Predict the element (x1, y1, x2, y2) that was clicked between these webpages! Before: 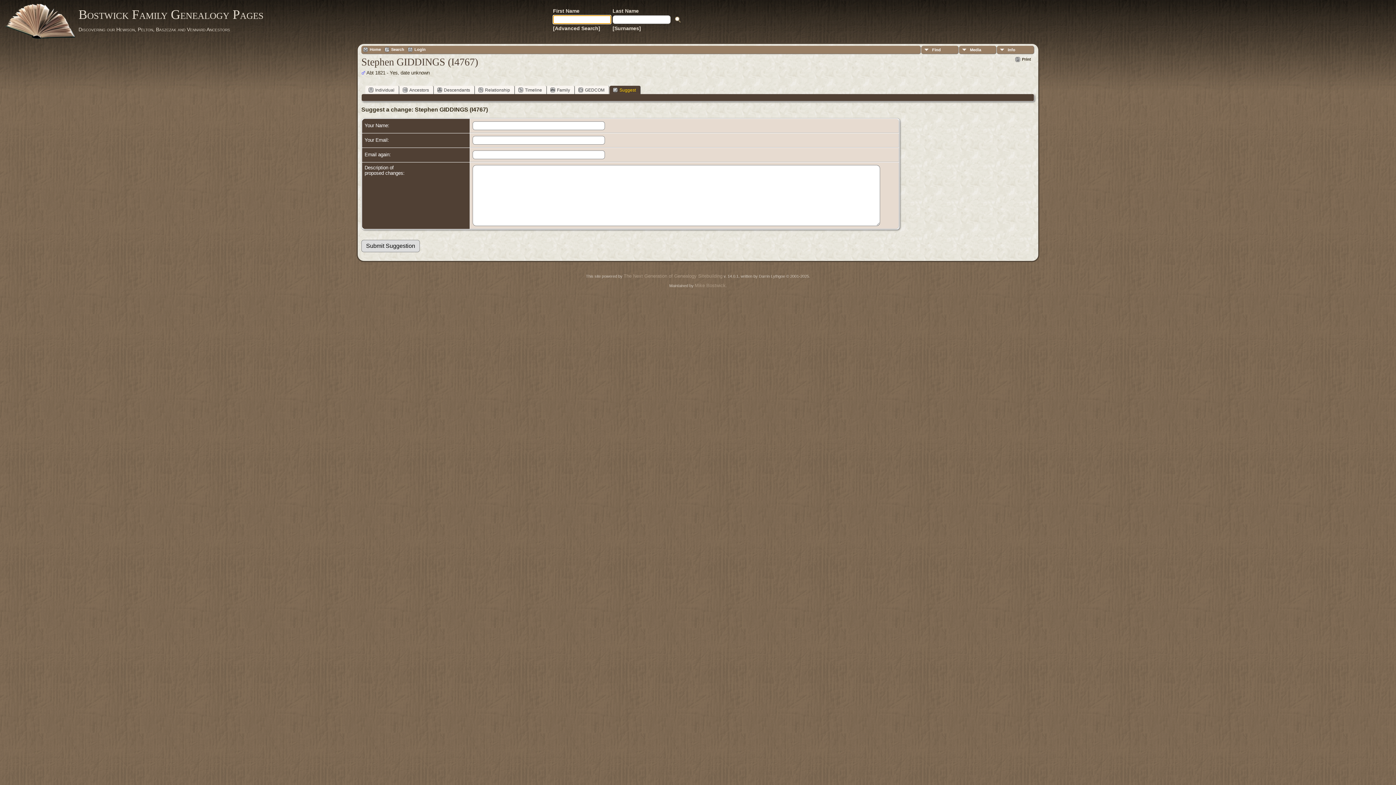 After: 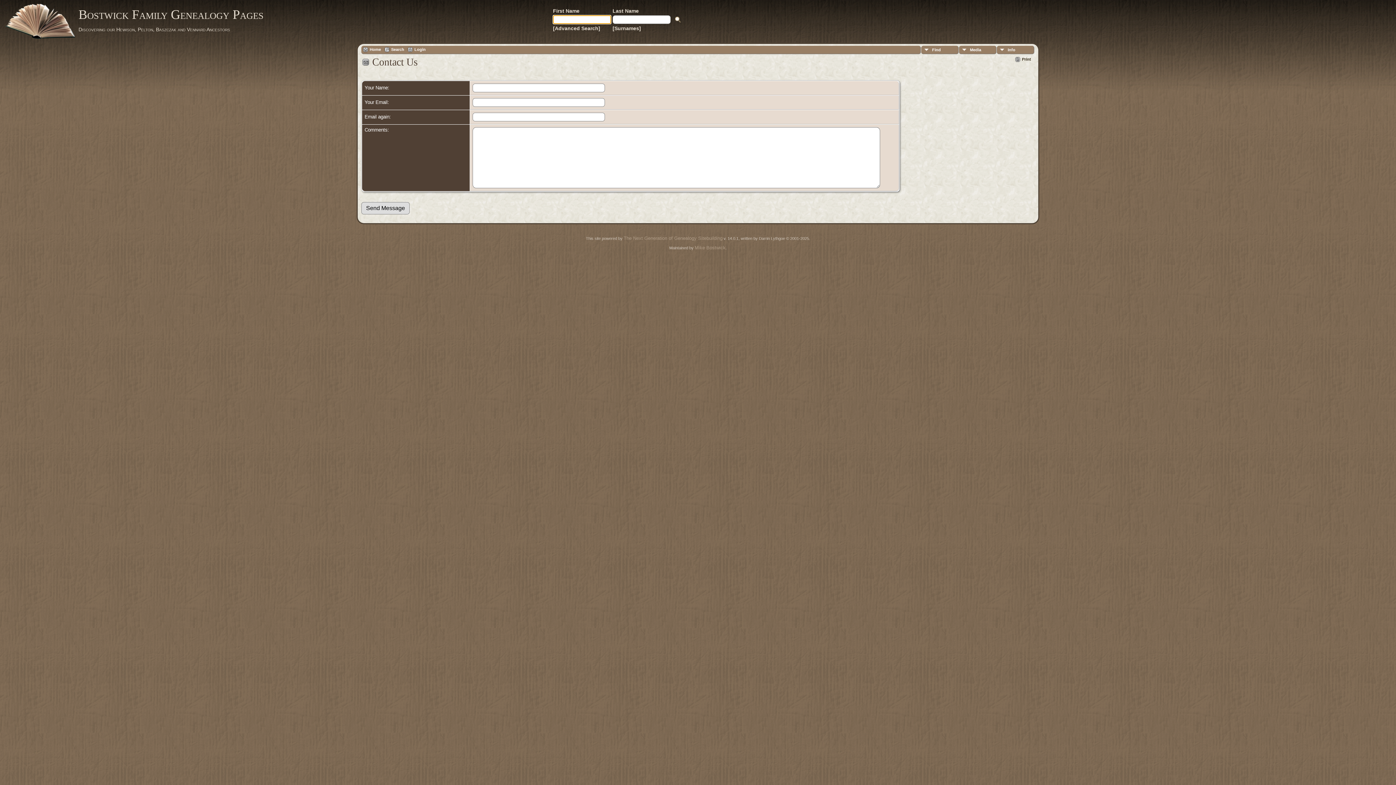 Action: bbox: (694, 282, 725, 288) label: Mike Bostwick